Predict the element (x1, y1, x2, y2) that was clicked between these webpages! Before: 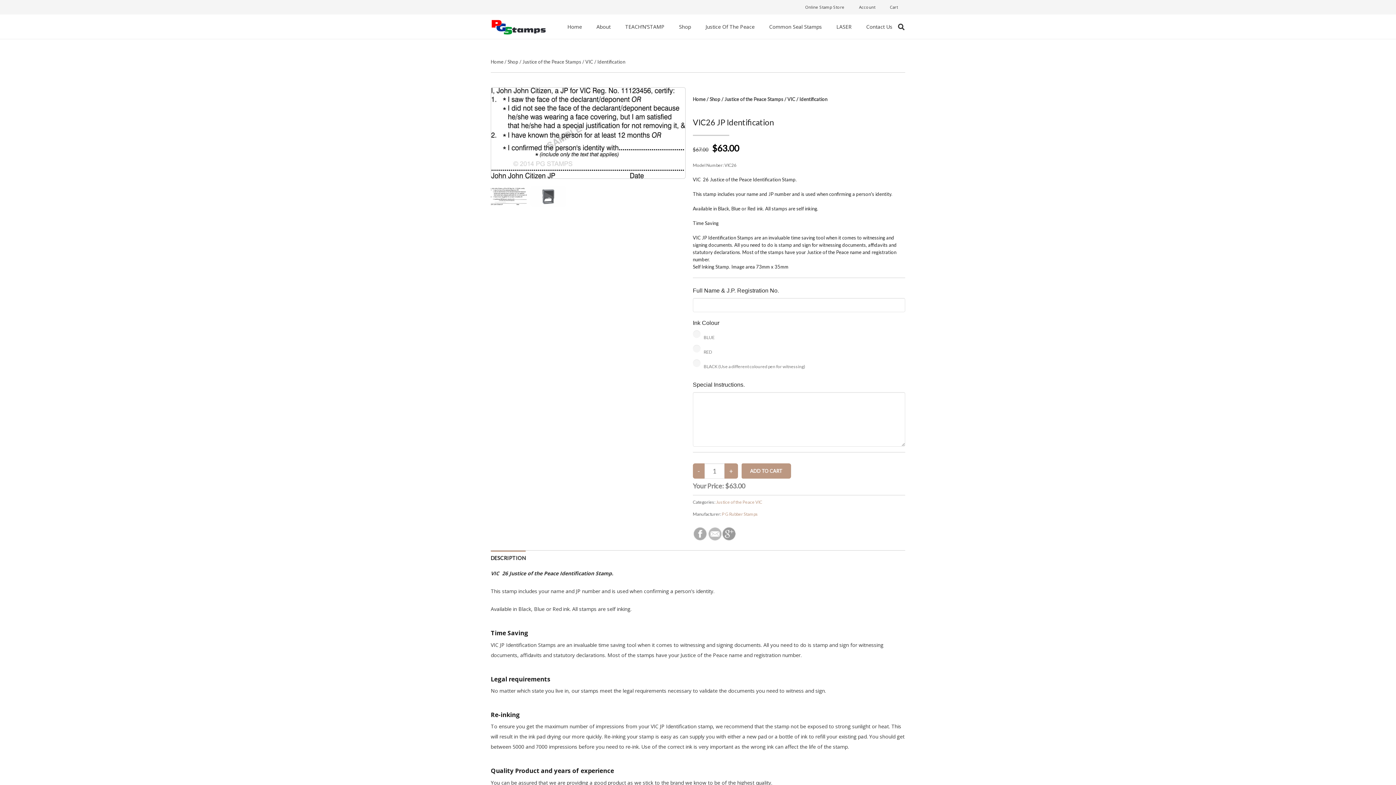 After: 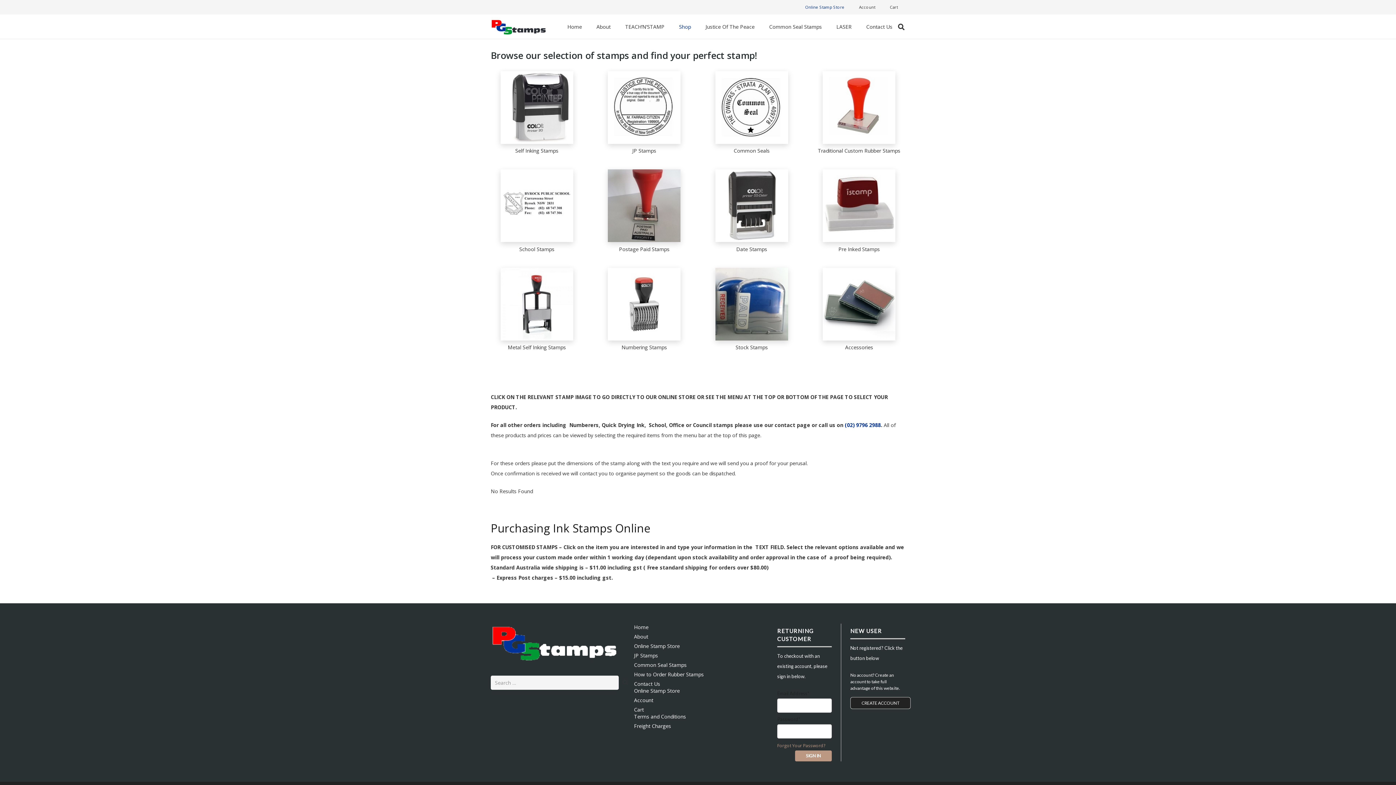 Action: bbox: (671, 17, 698, 35) label: Shop